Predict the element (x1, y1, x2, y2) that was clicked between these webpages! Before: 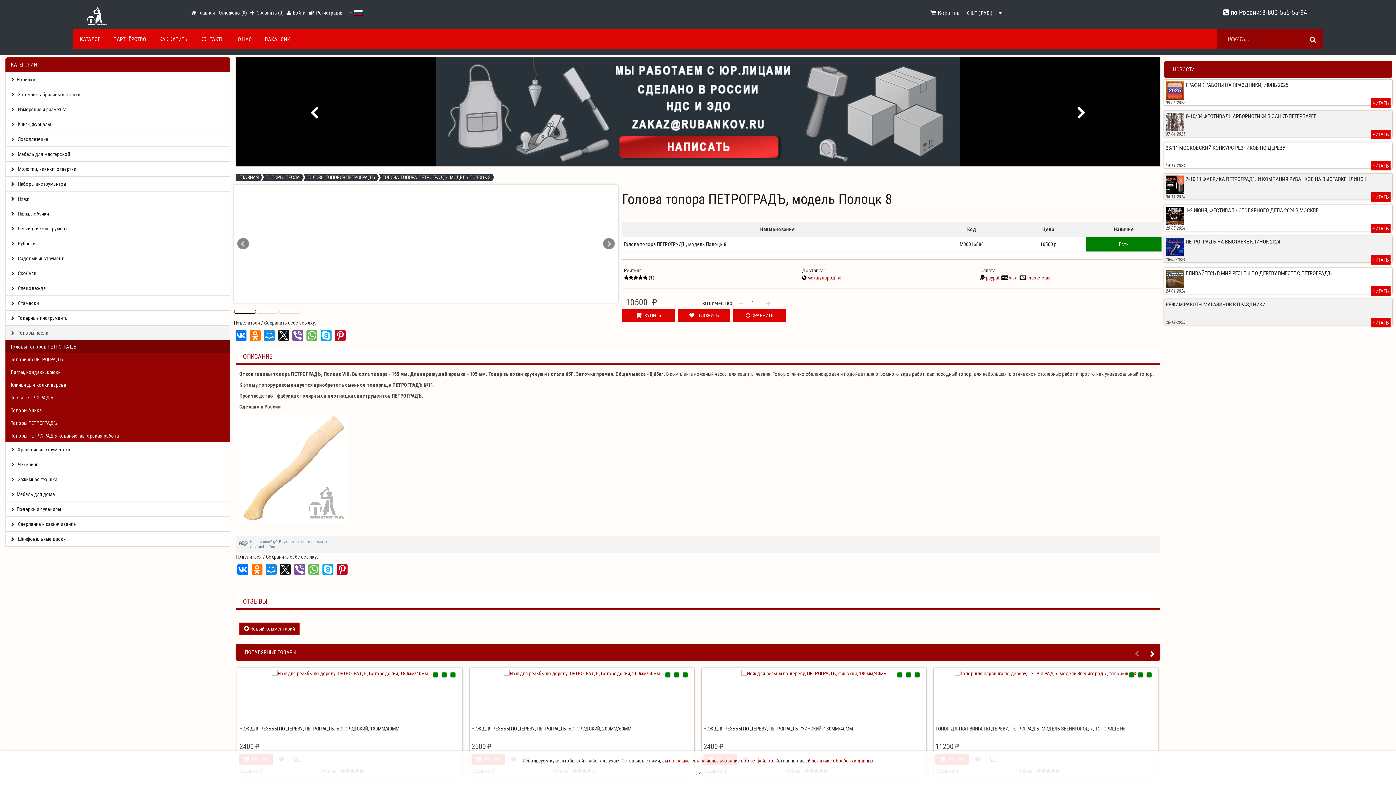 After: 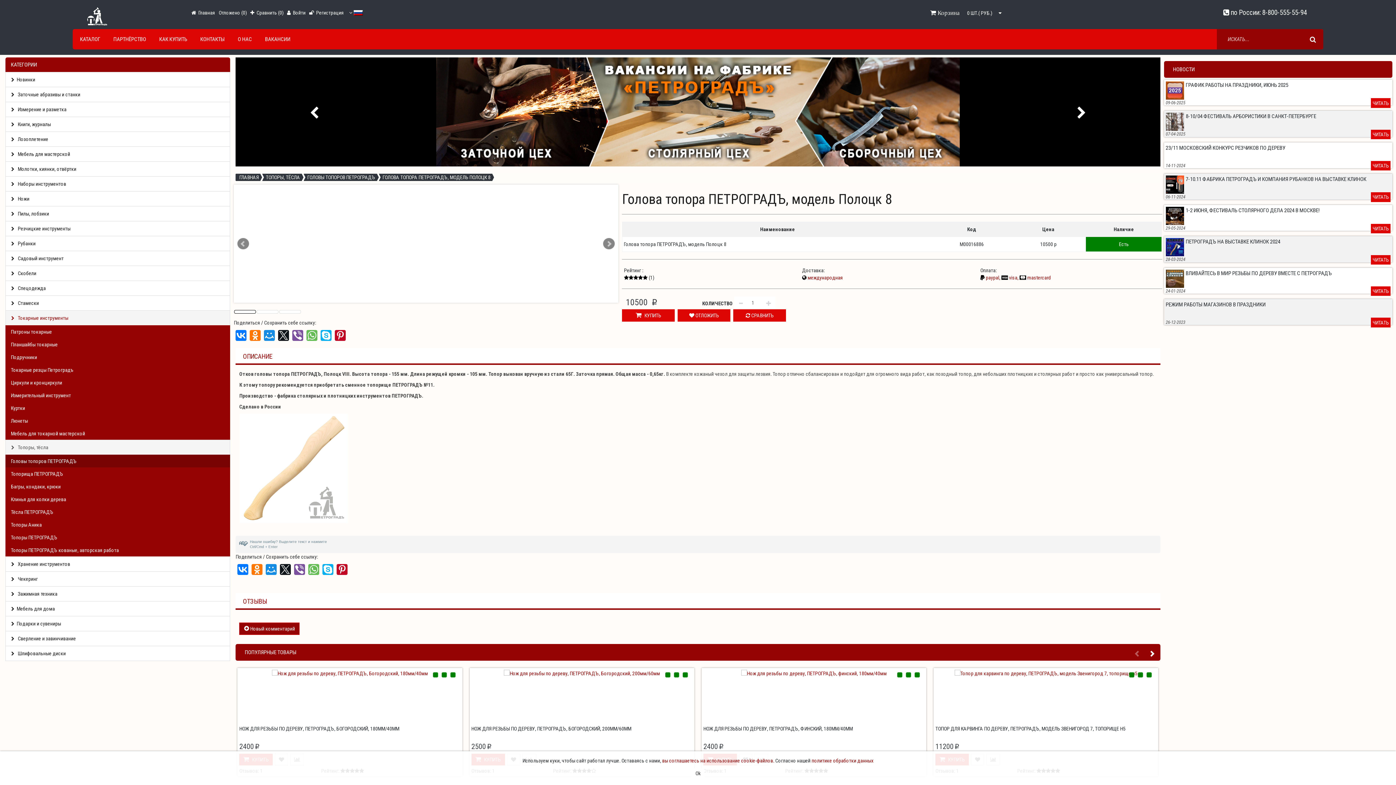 Action: label:  Токарные инструменты bbox: (5, 310, 230, 325)